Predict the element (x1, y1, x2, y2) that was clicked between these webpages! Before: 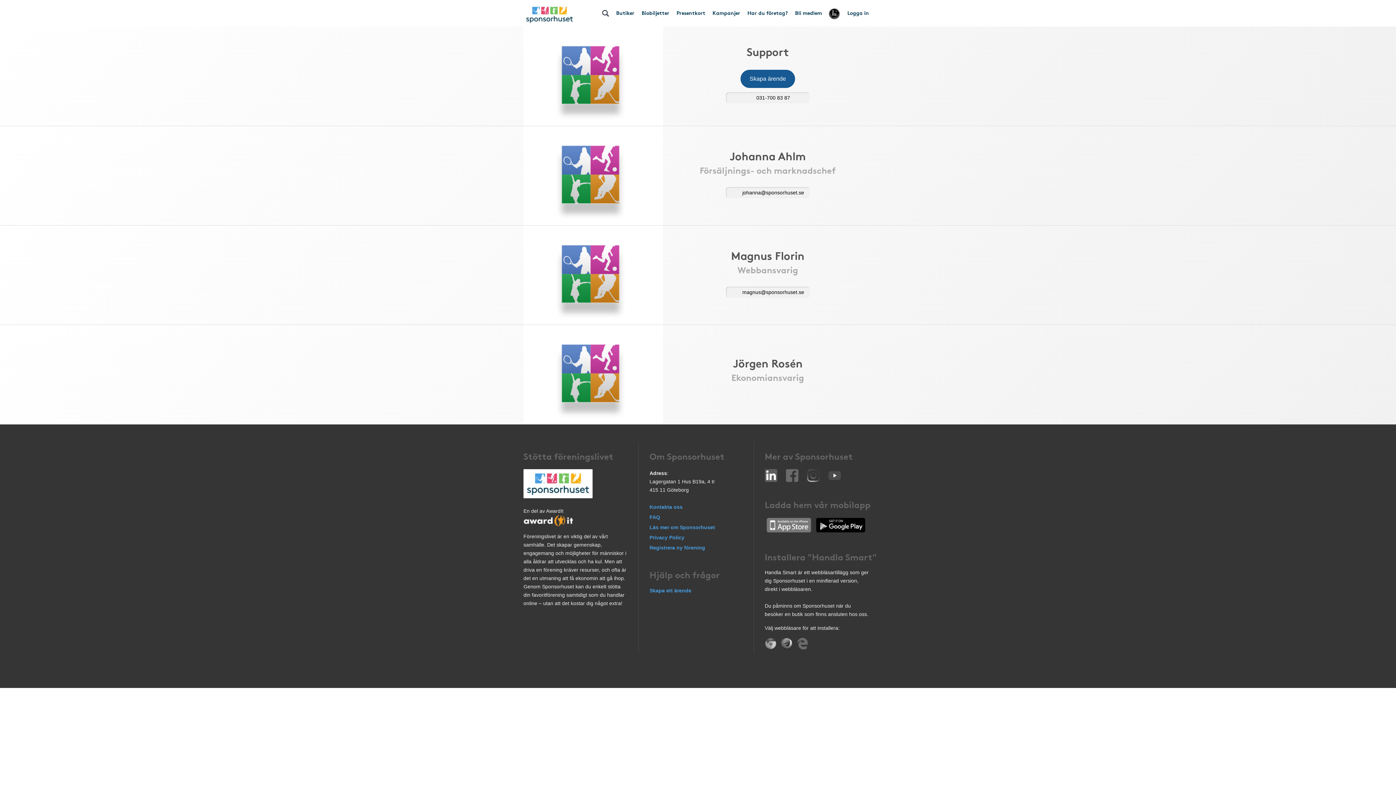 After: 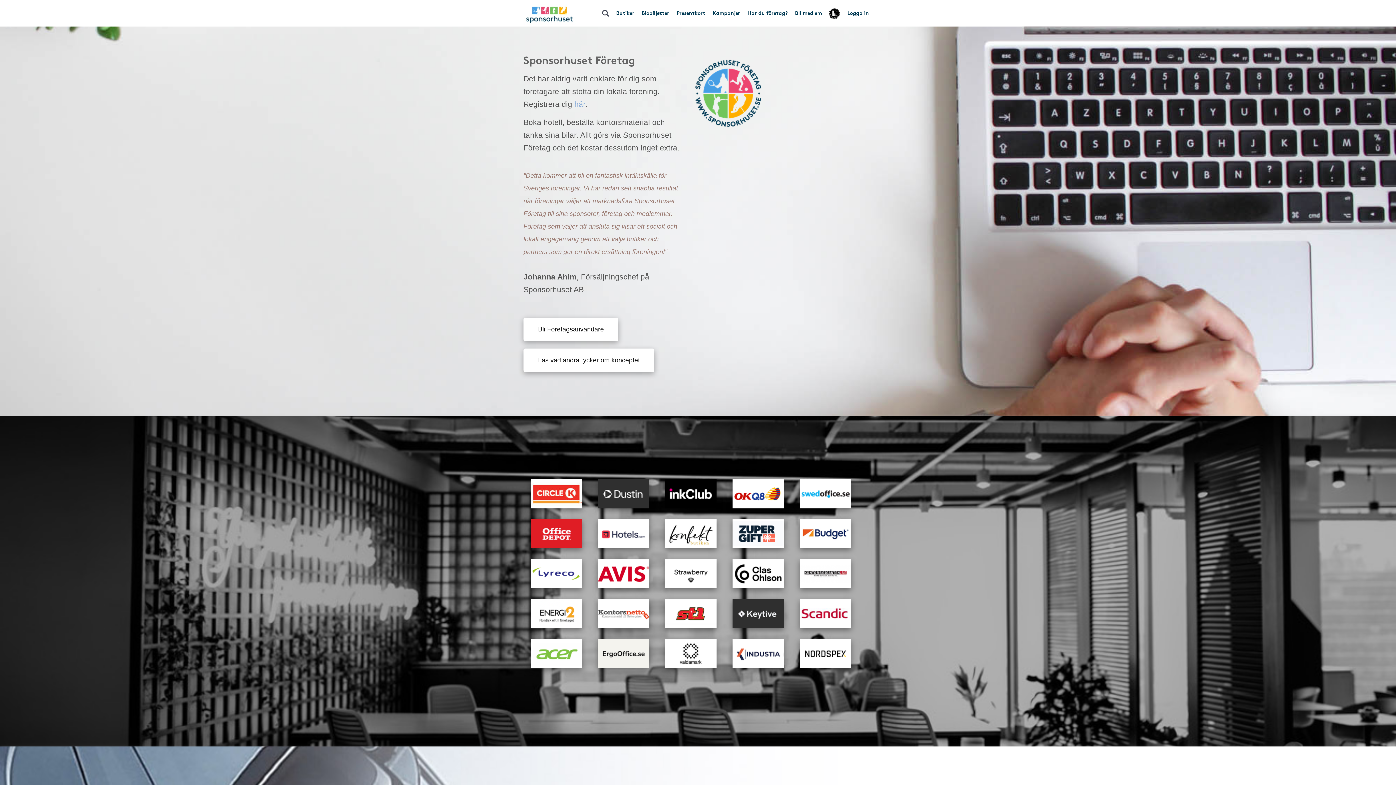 Action: label: Har du företag? bbox: (744, 3, 791, 21)